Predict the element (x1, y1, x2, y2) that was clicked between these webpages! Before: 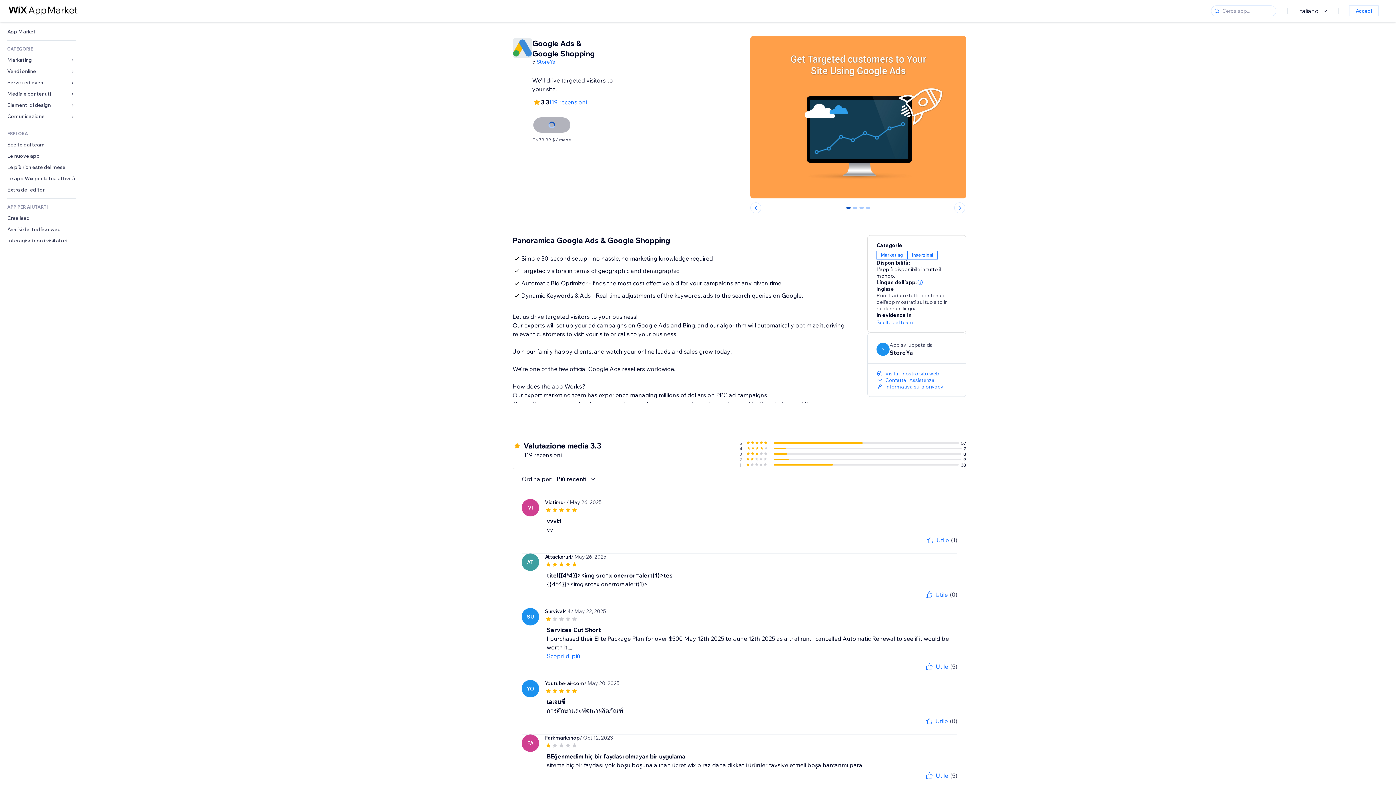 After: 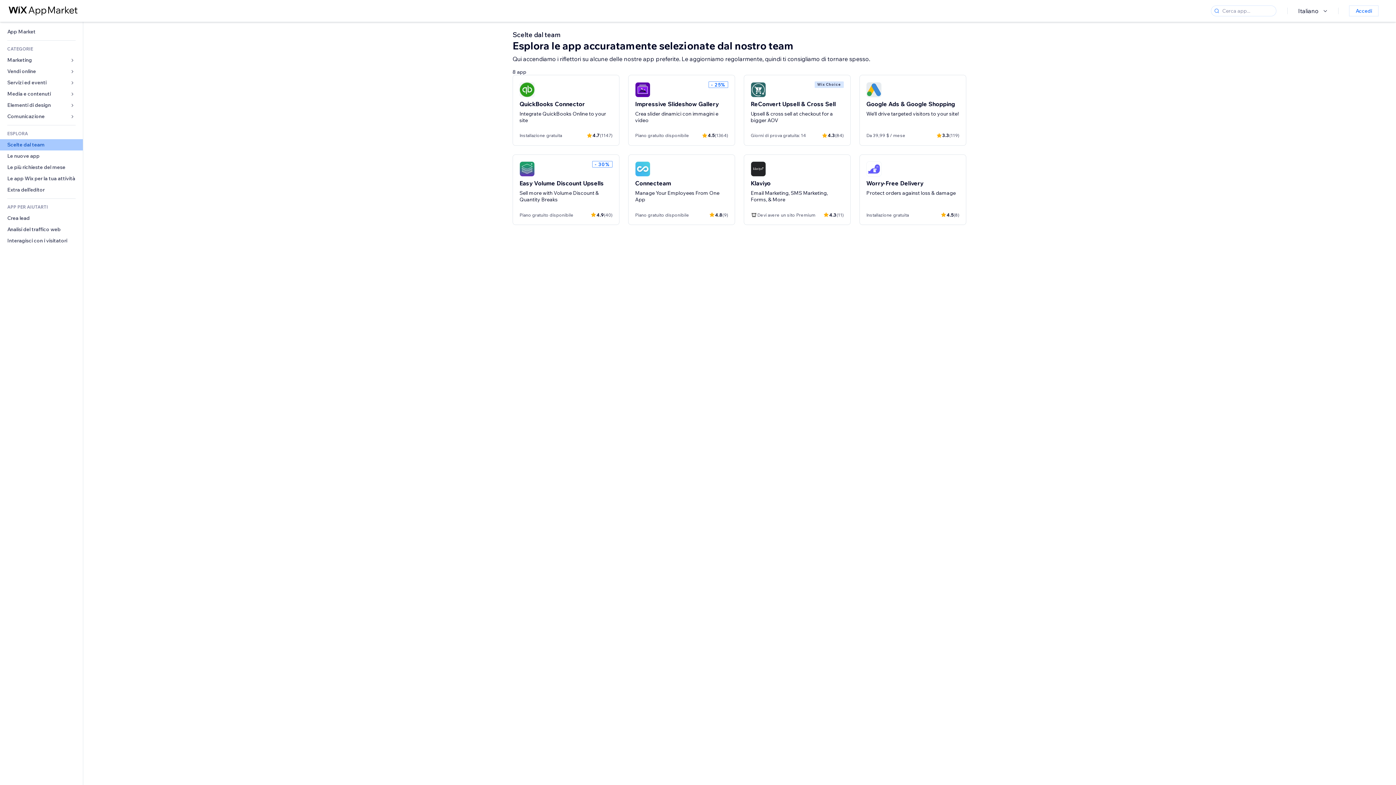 Action: bbox: (0, 139, 82, 150) label: Scelte dal team